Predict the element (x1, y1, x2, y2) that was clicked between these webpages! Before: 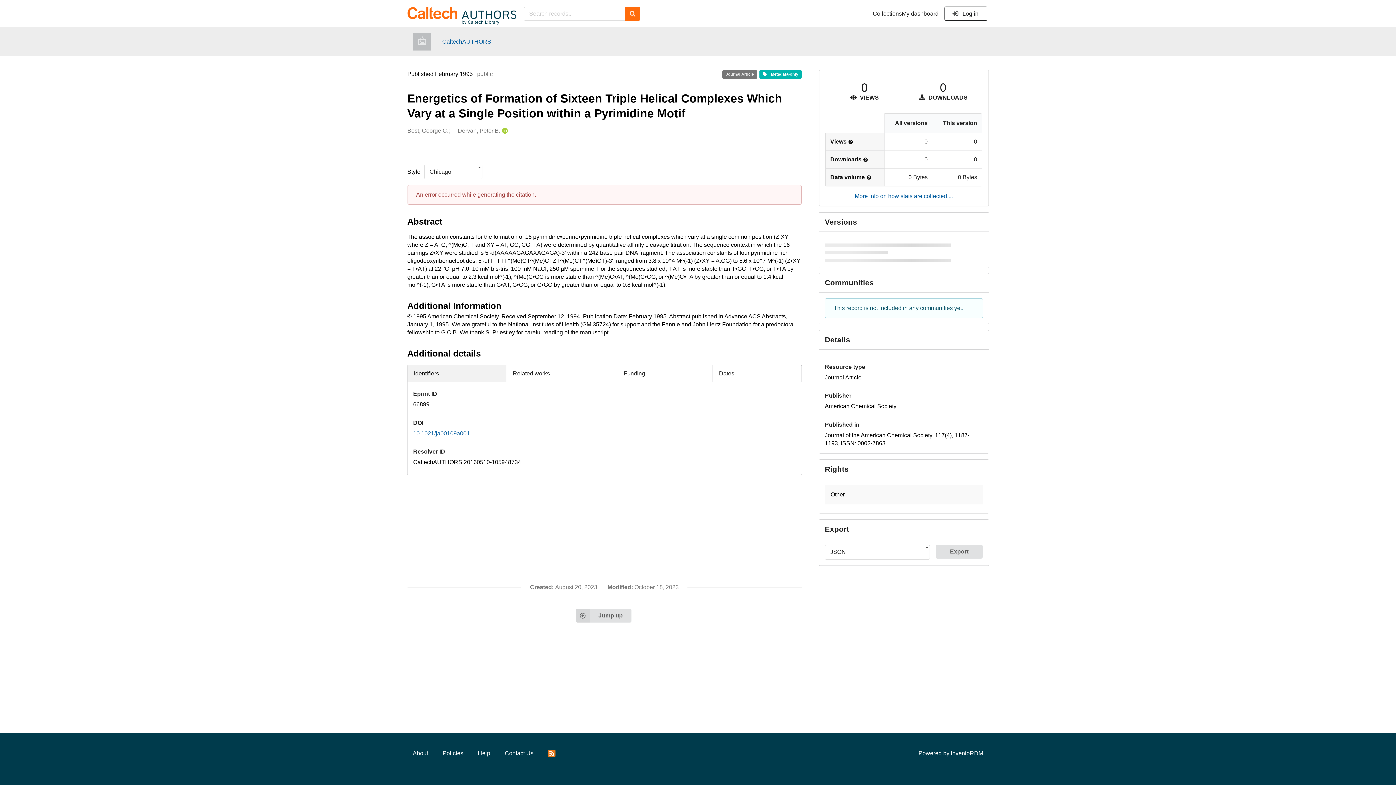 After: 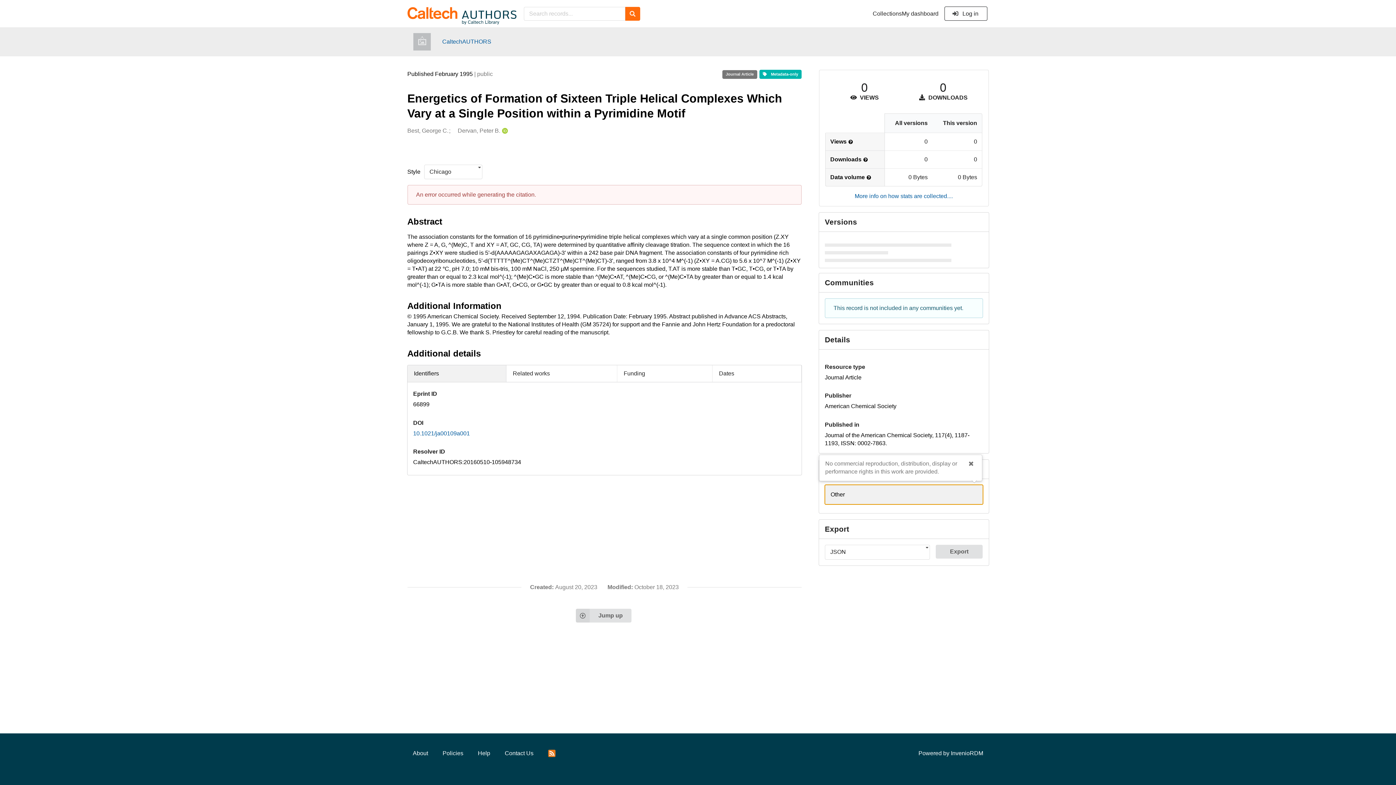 Action: bbox: (825, 485, 983, 504) label: Other